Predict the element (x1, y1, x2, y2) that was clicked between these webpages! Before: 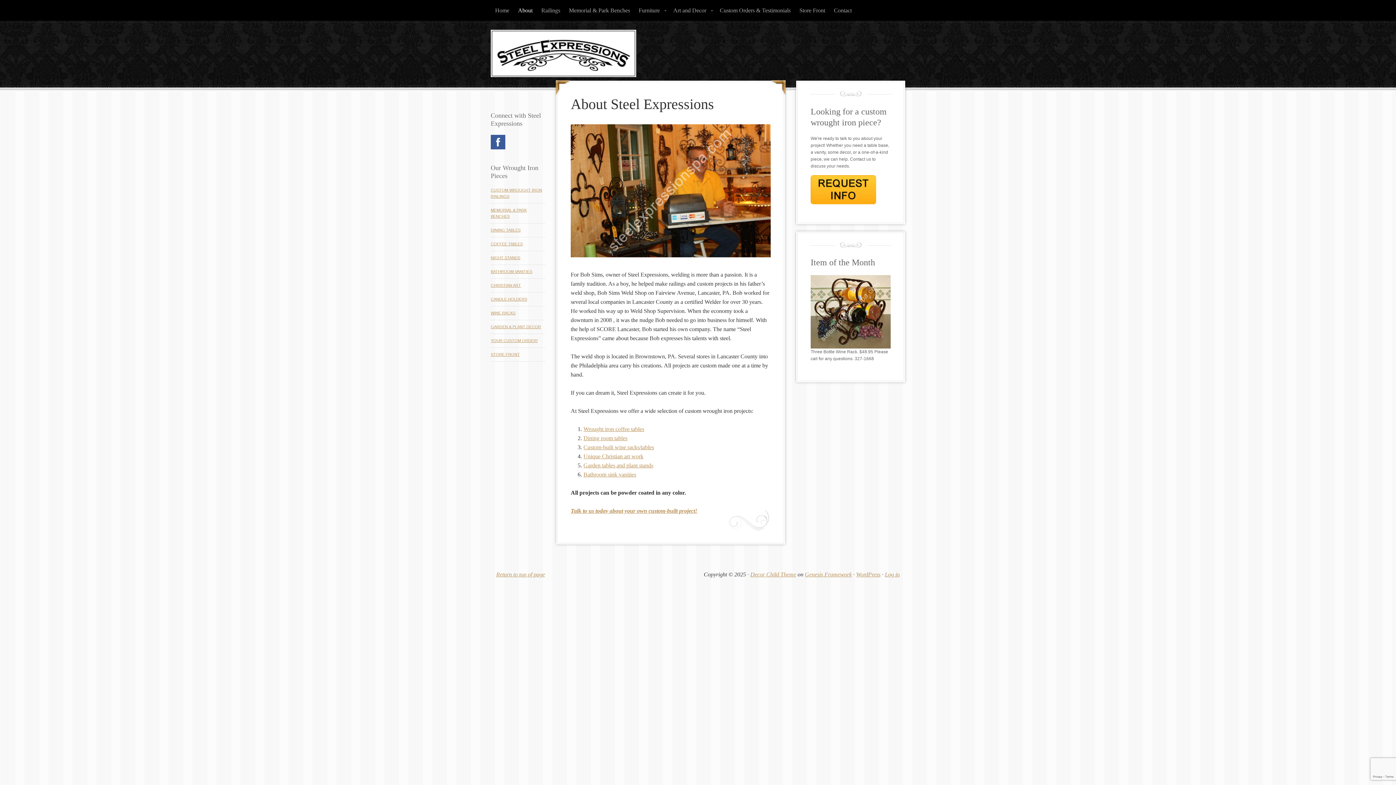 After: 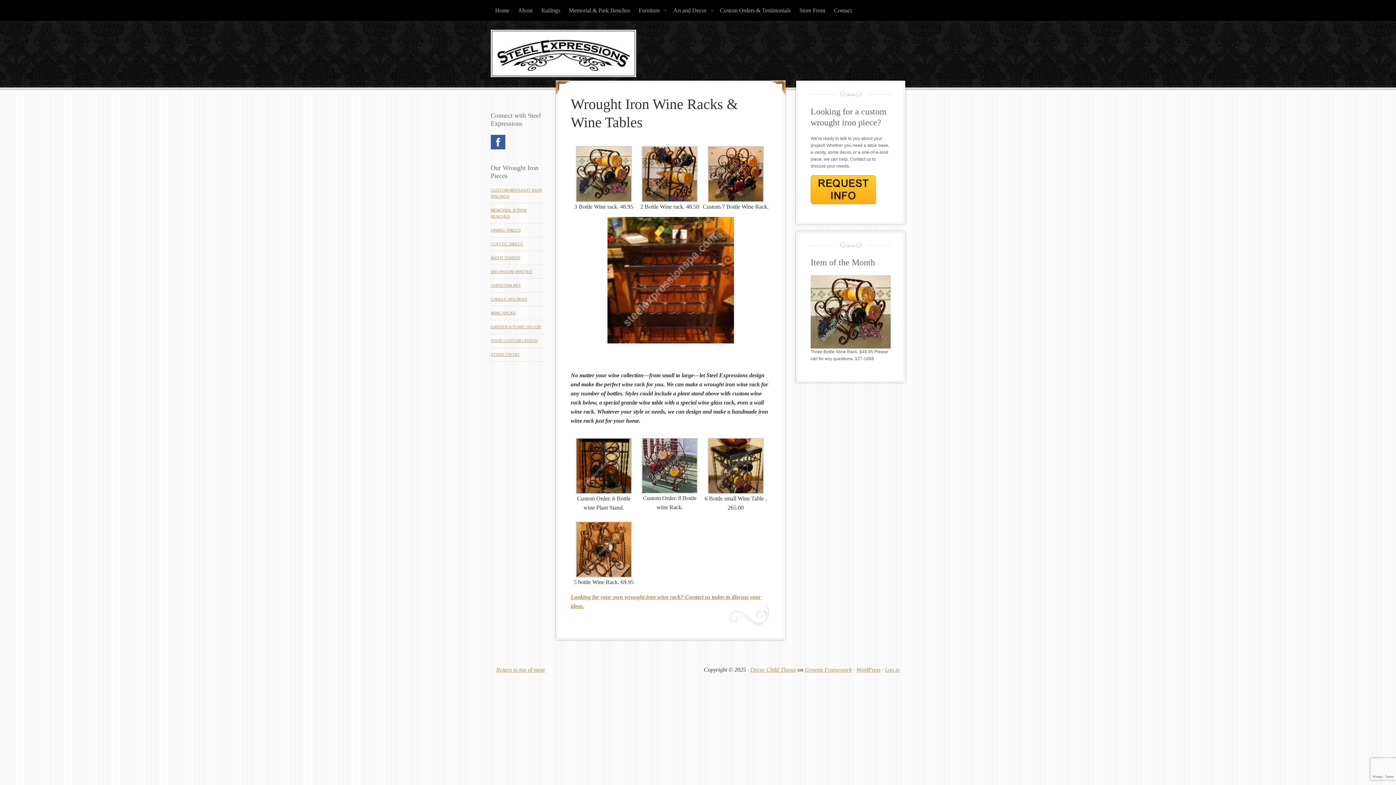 Action: bbox: (583, 444, 654, 450) label: Custom-built wine racks/tables